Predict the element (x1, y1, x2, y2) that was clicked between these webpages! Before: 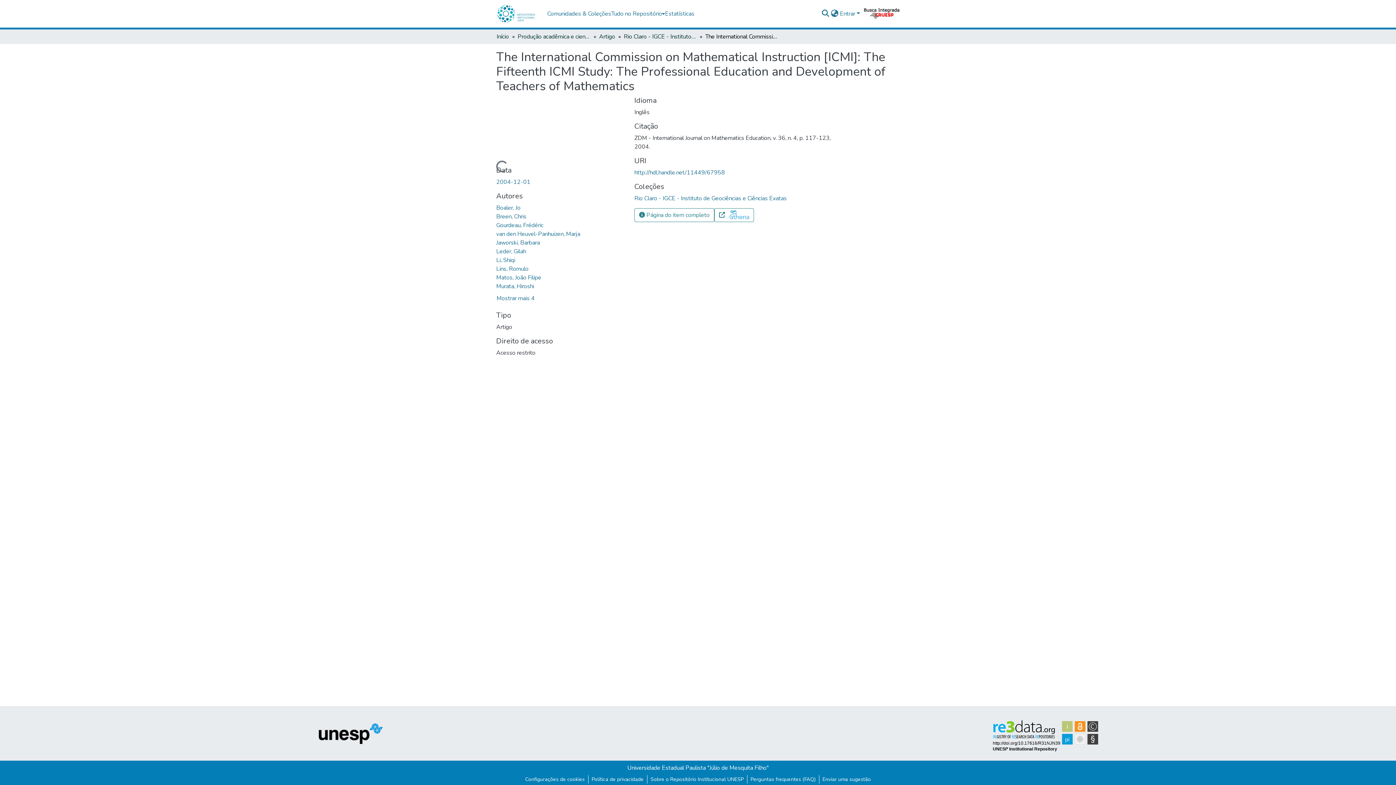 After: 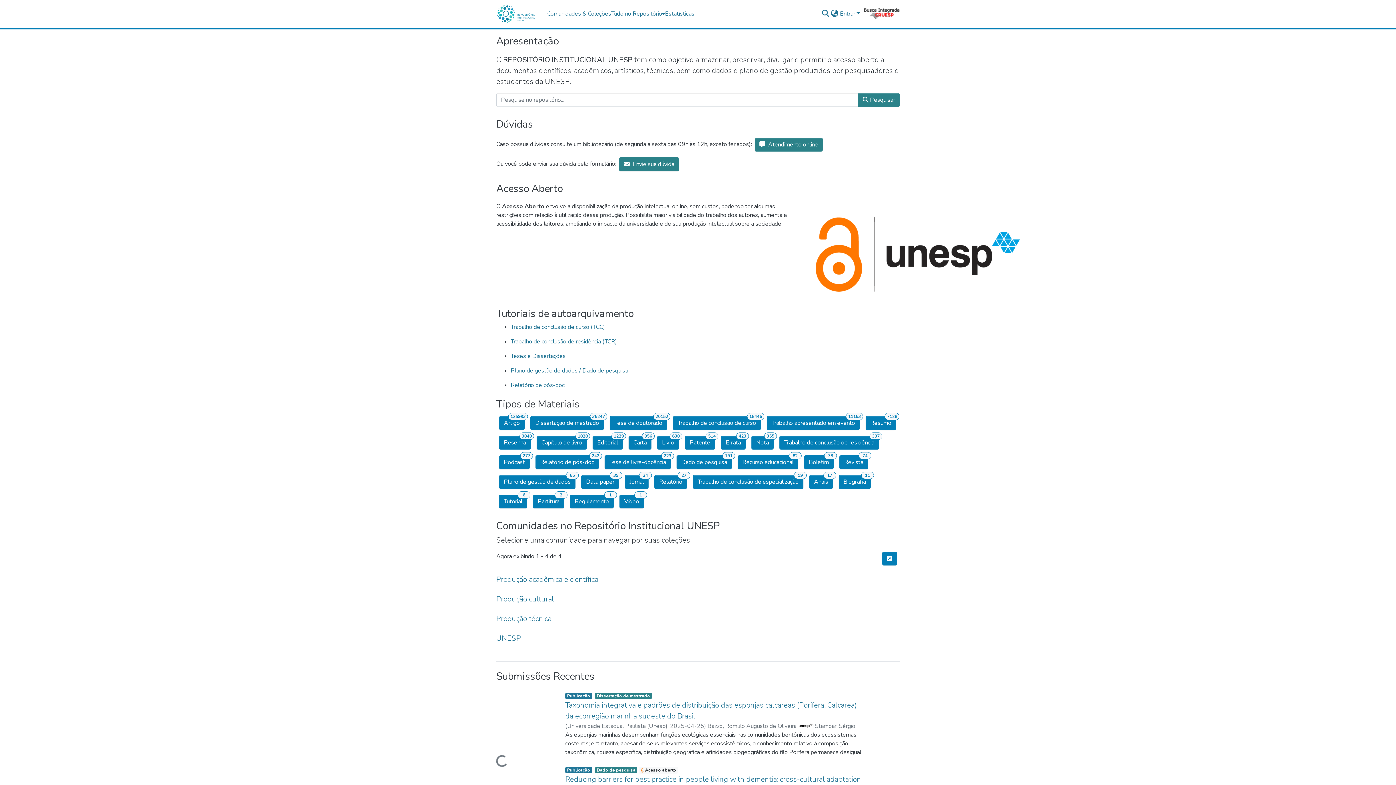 Action: bbox: (496, 32, 509, 41) label: Início